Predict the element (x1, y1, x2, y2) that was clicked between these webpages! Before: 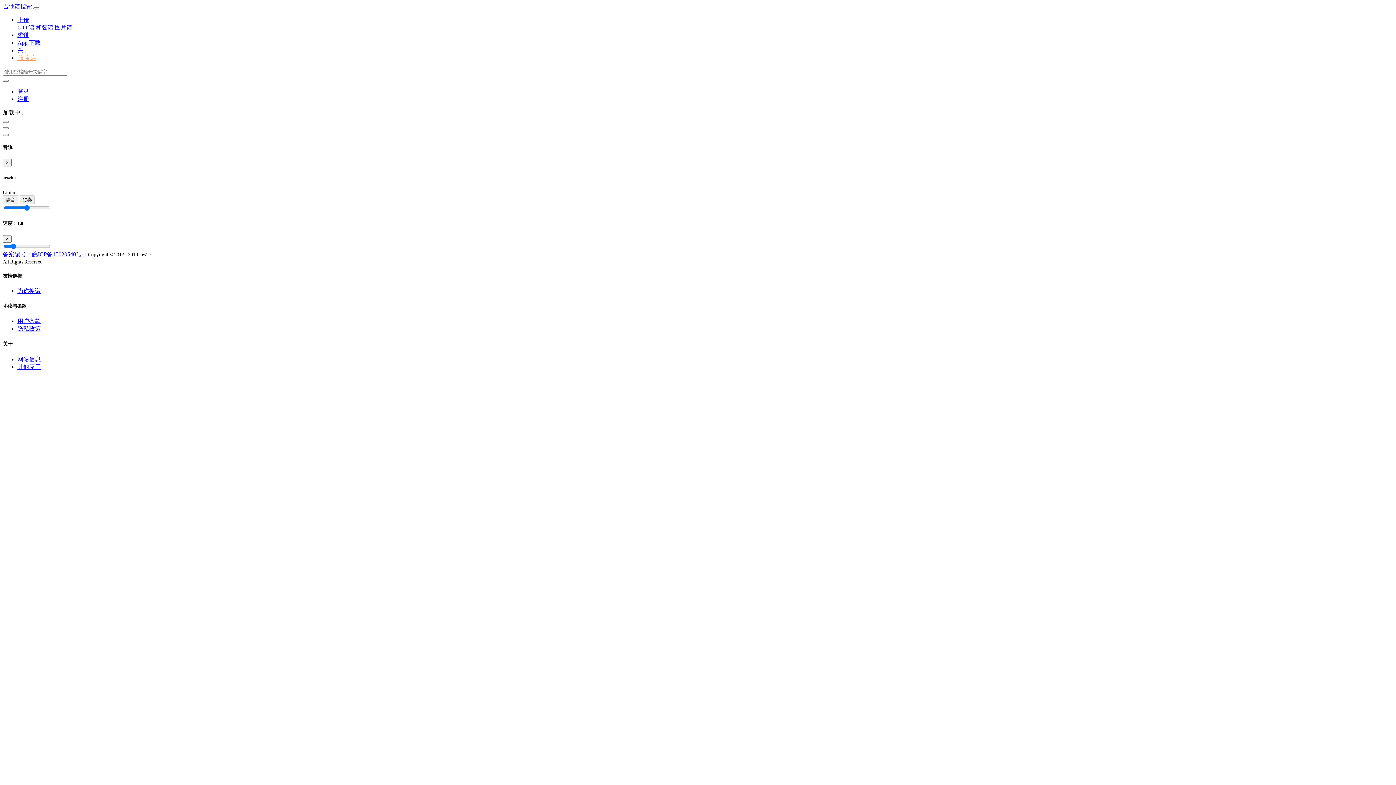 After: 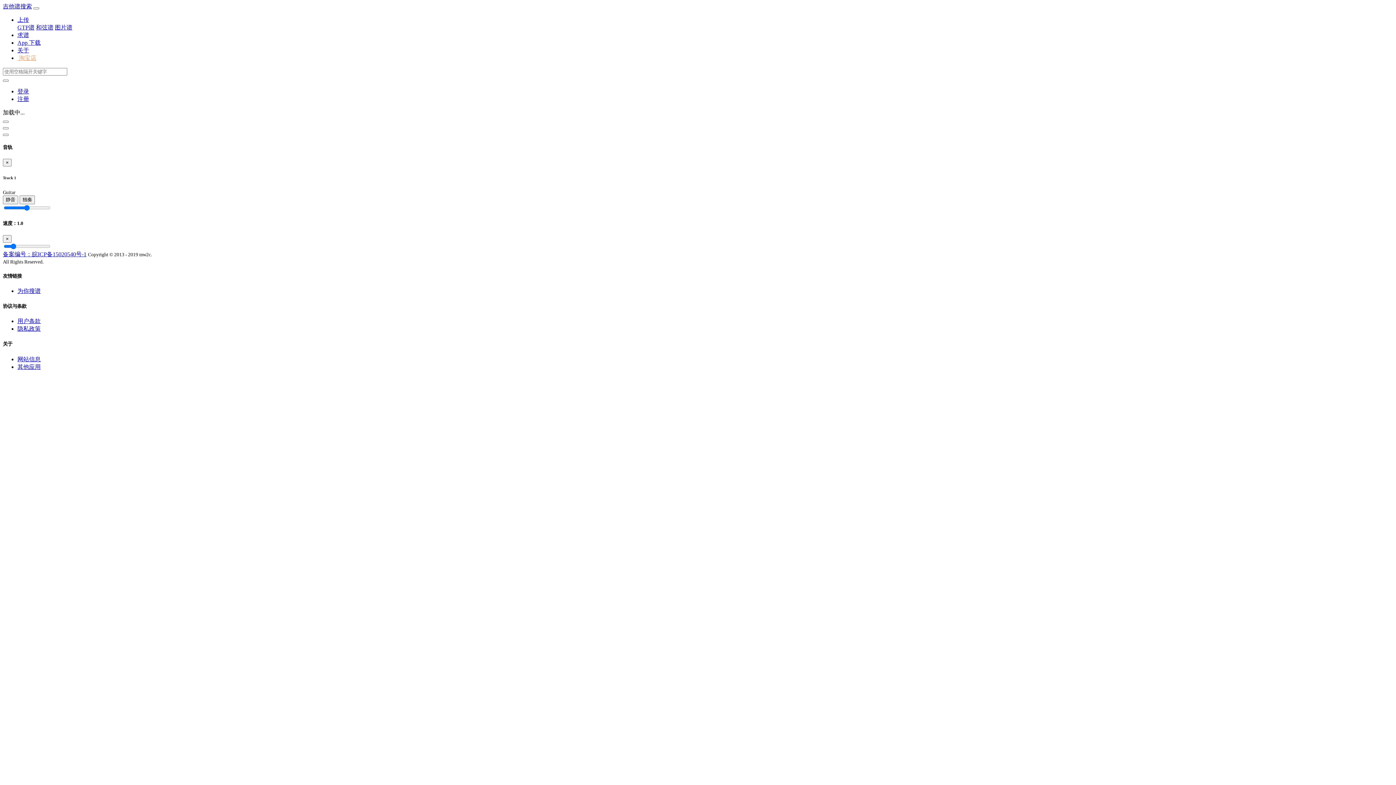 Action: label: 隐私政策 bbox: (17, 325, 40, 332)